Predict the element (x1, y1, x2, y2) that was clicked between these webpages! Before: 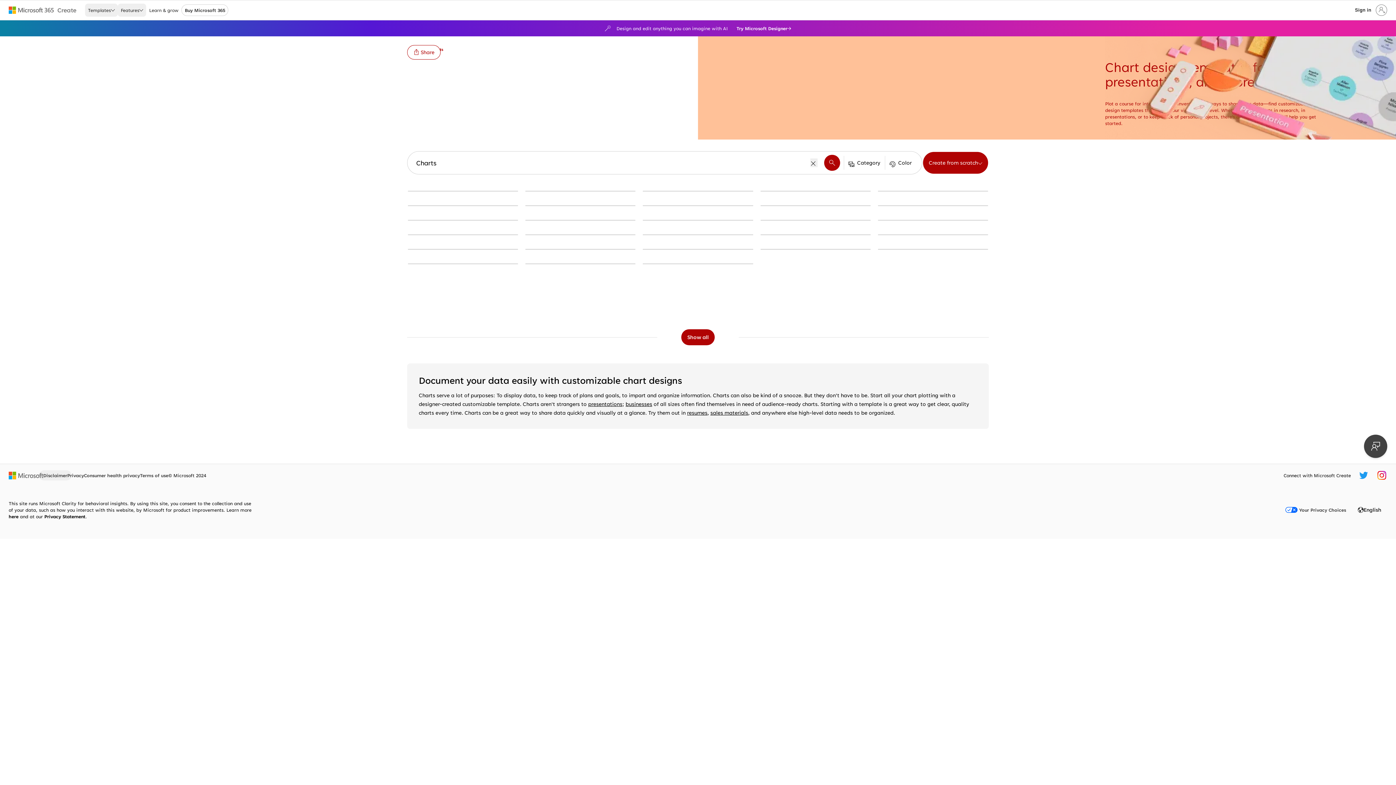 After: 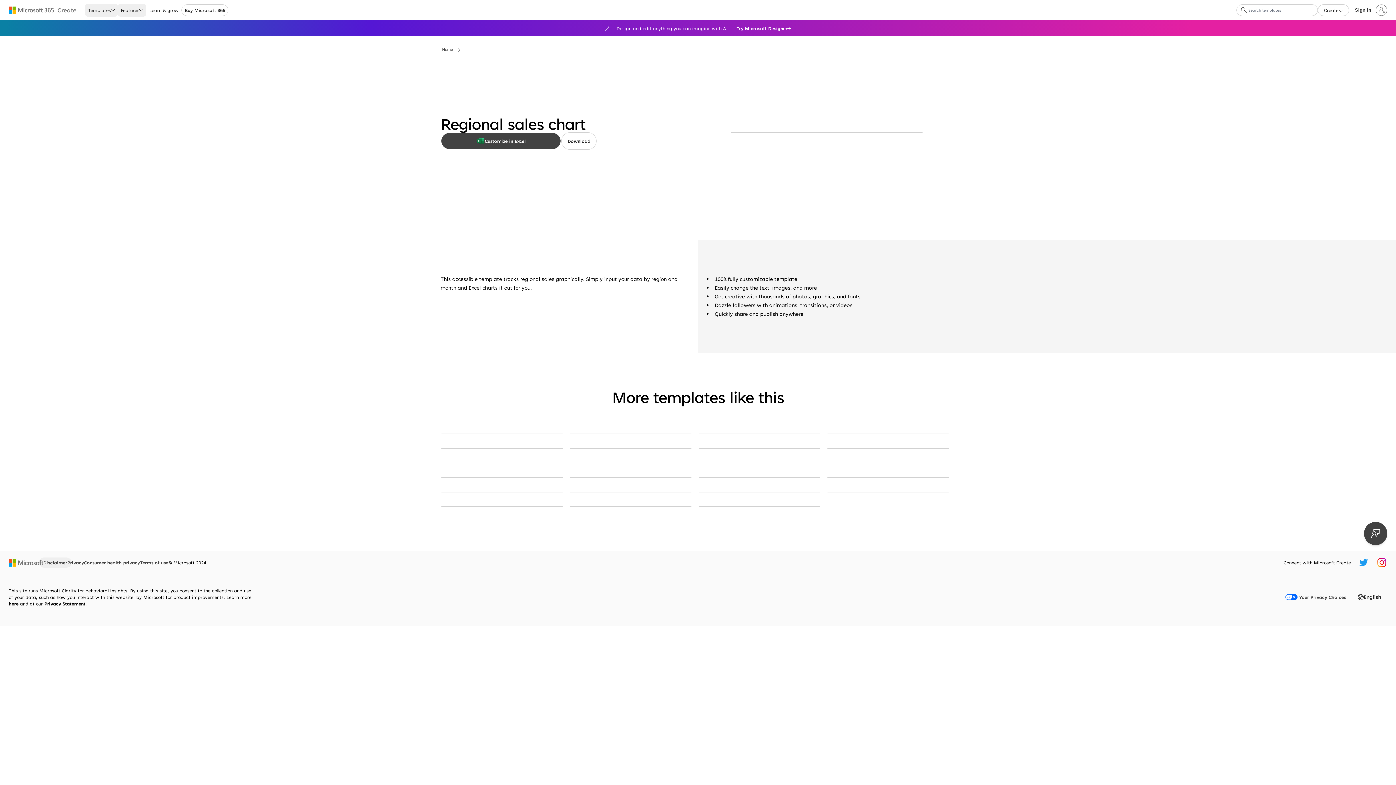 Action: bbox: (525, 191, 635, 191) label: Regional sales chart green modern simple